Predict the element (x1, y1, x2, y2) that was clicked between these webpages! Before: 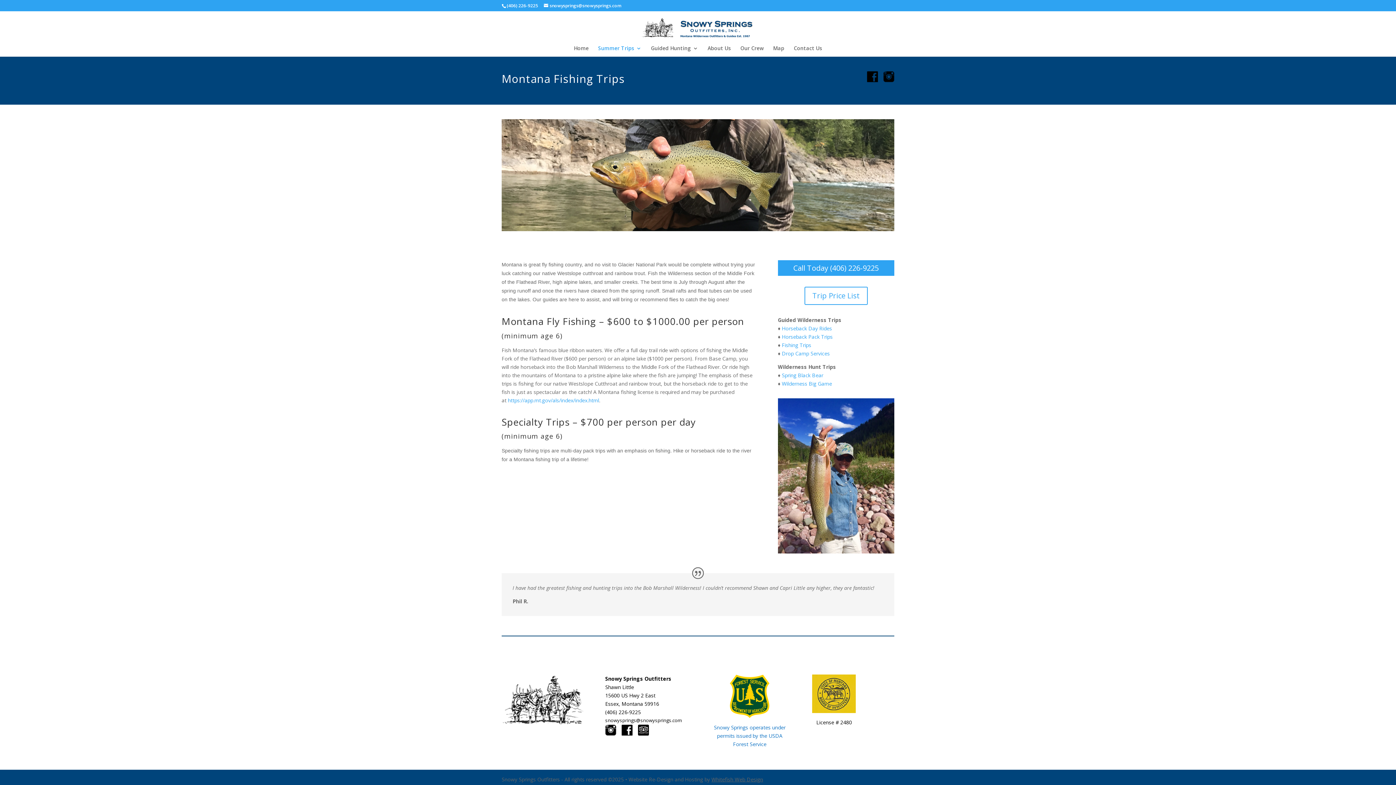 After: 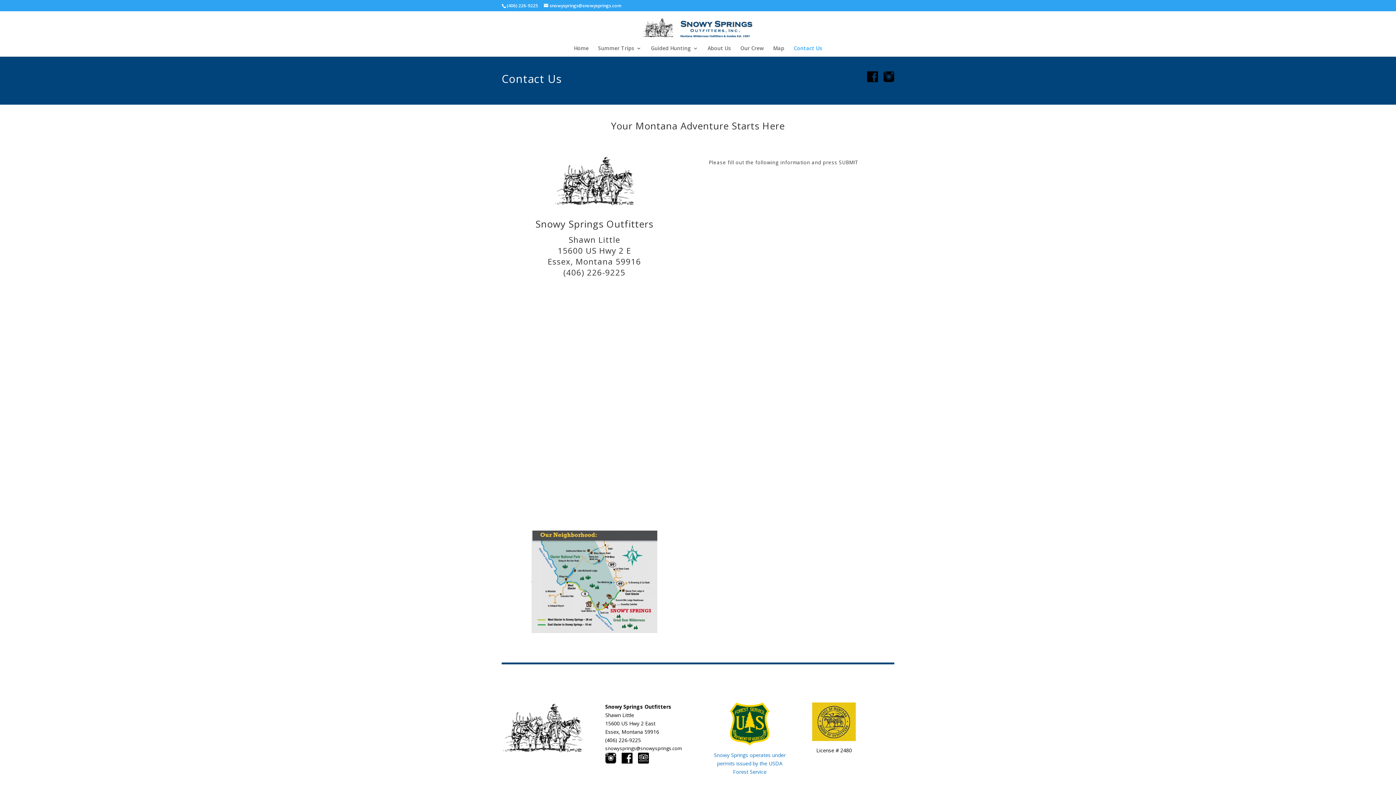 Action: label: Contact Us bbox: (794, 45, 822, 56)